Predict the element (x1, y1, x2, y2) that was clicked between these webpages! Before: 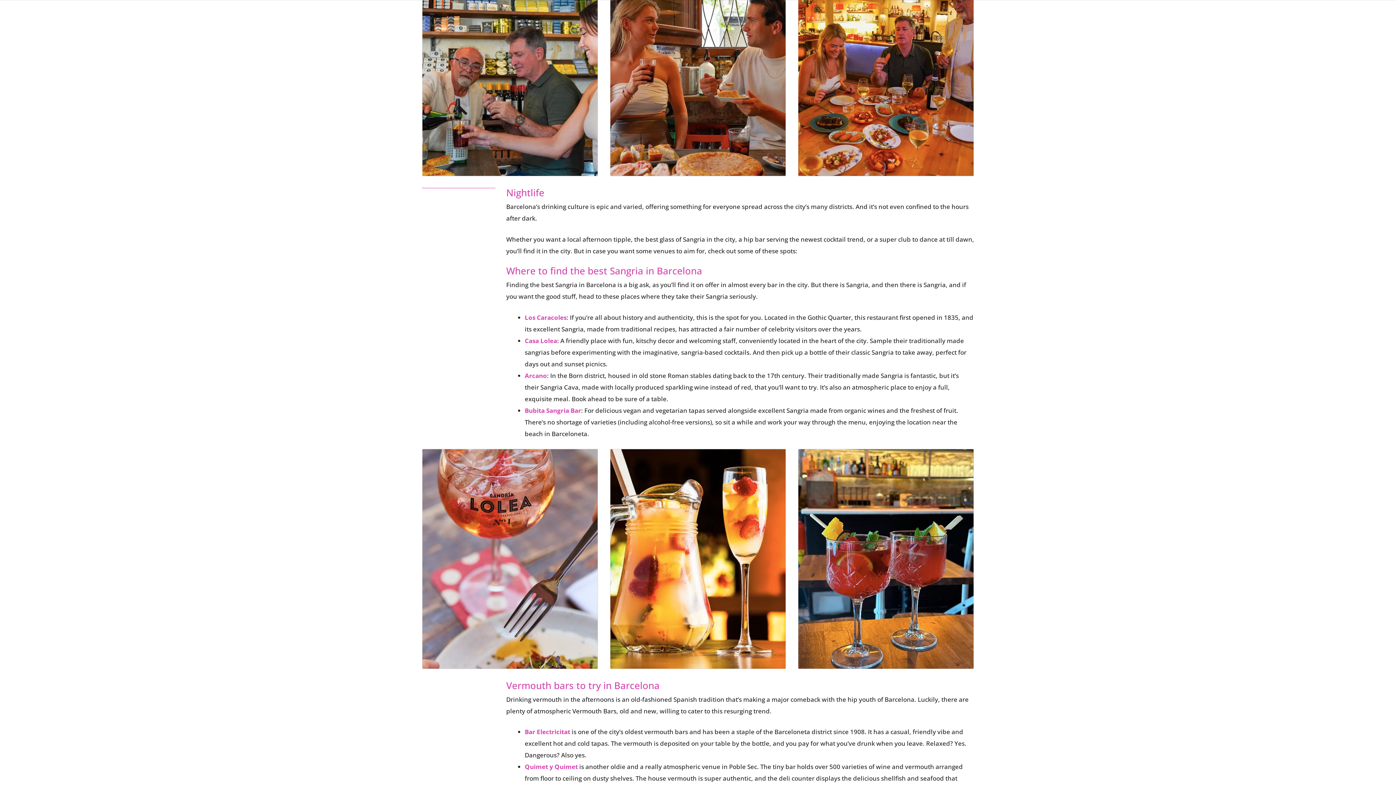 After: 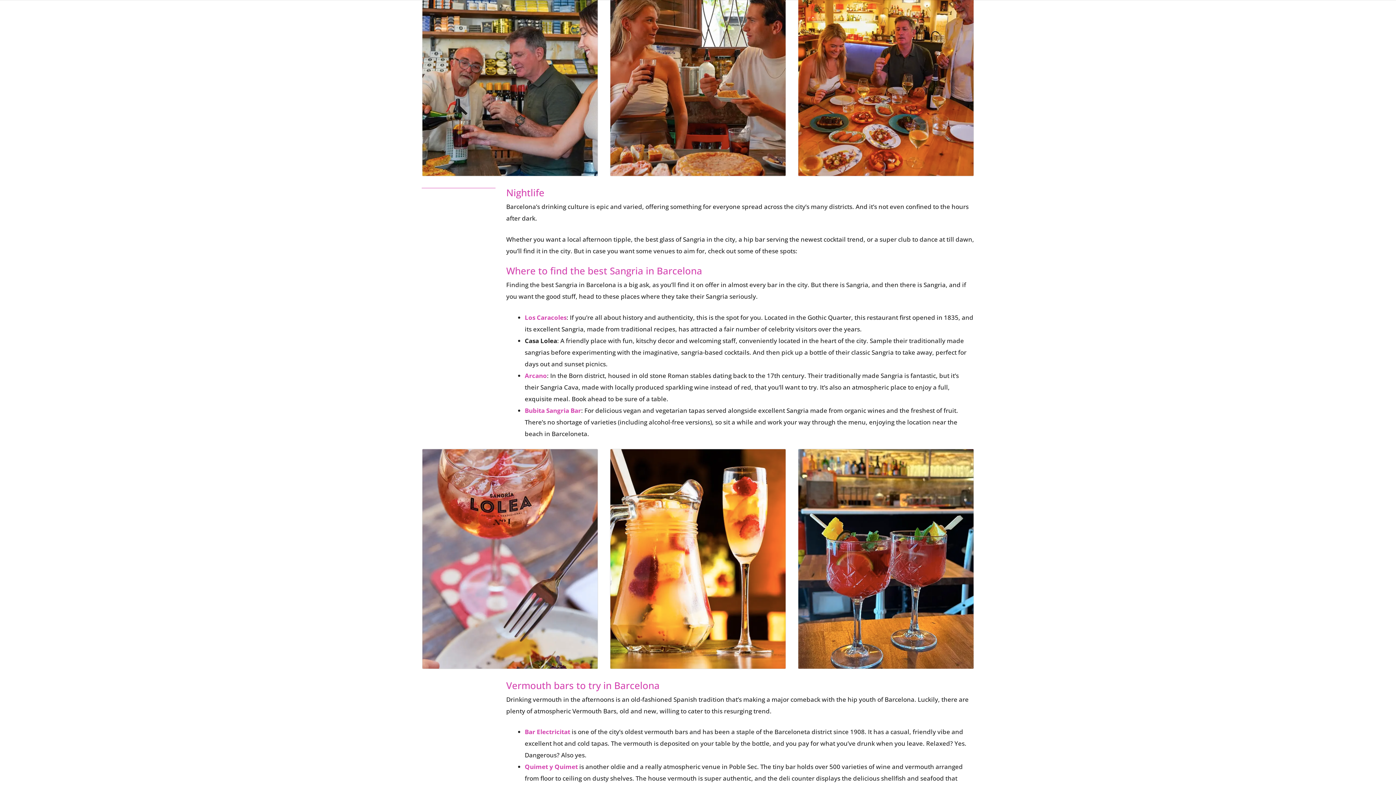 Action: label: Casa Lolea bbox: (524, 336, 557, 345)